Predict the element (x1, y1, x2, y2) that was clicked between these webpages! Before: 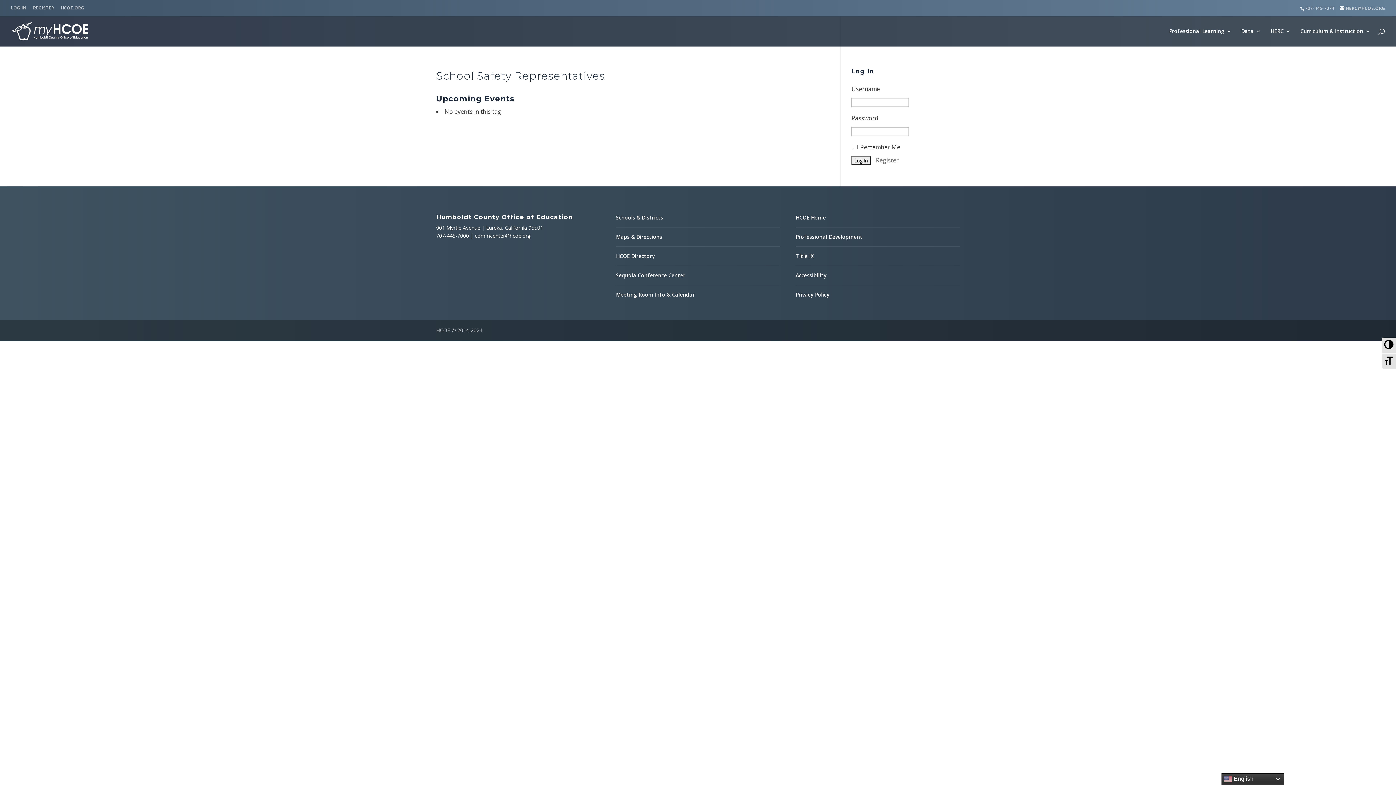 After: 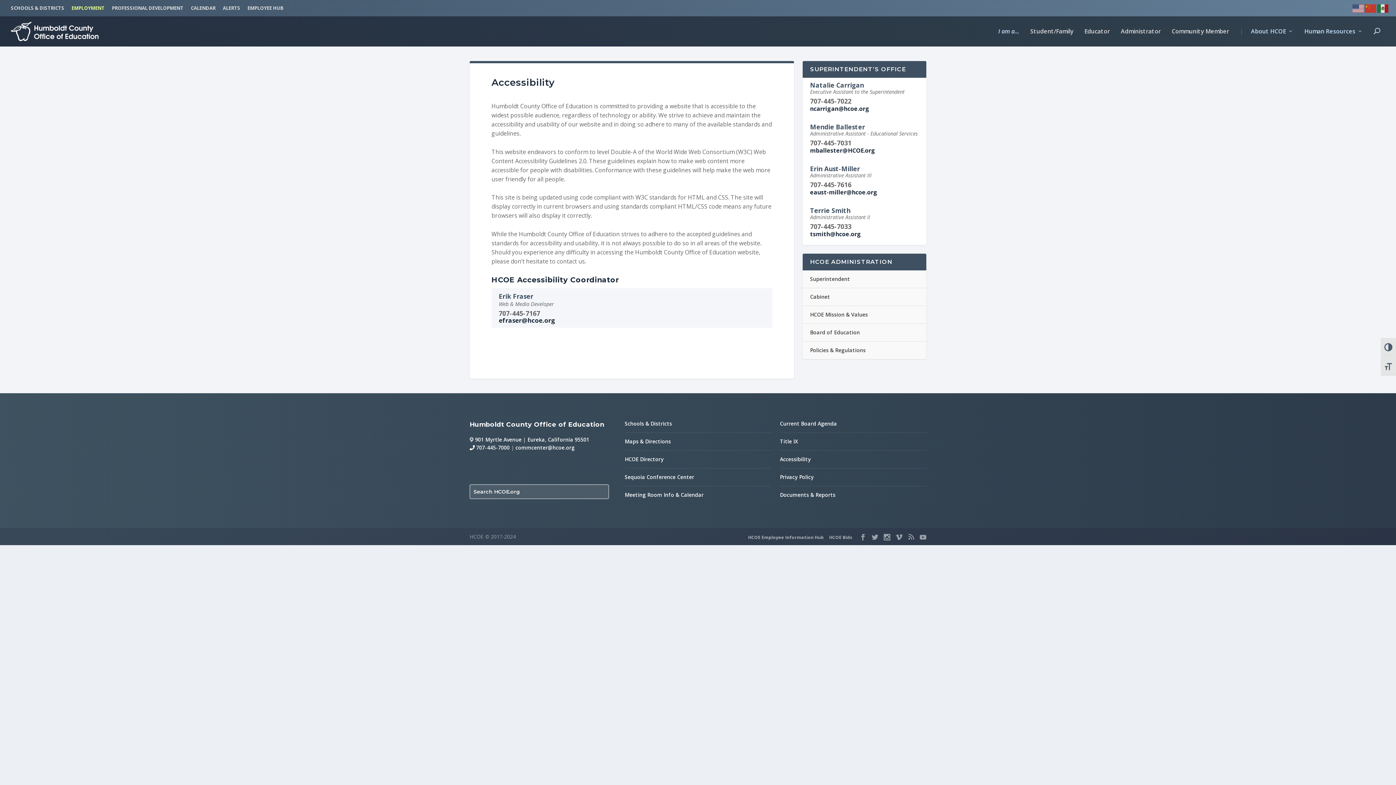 Action: label: Accessibility bbox: (795, 272, 826, 278)